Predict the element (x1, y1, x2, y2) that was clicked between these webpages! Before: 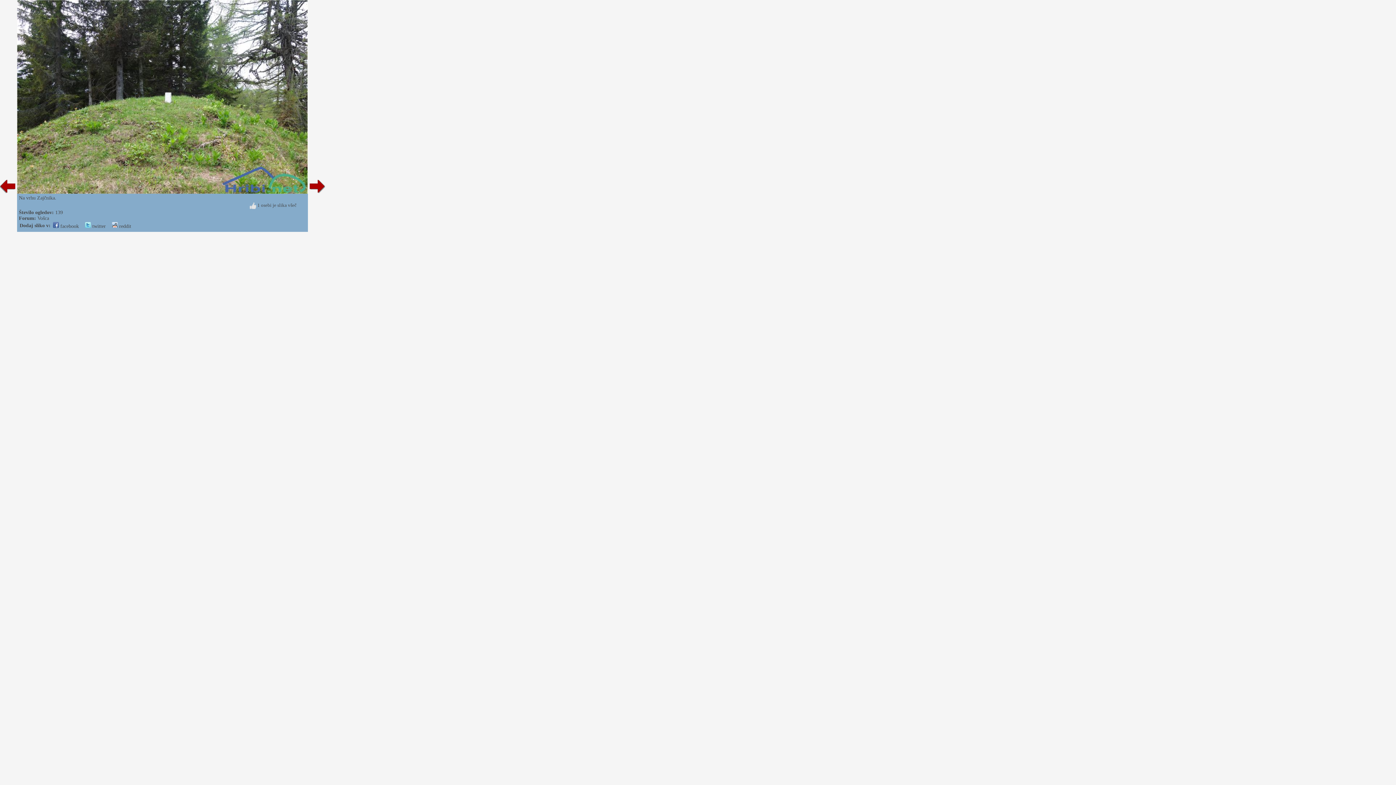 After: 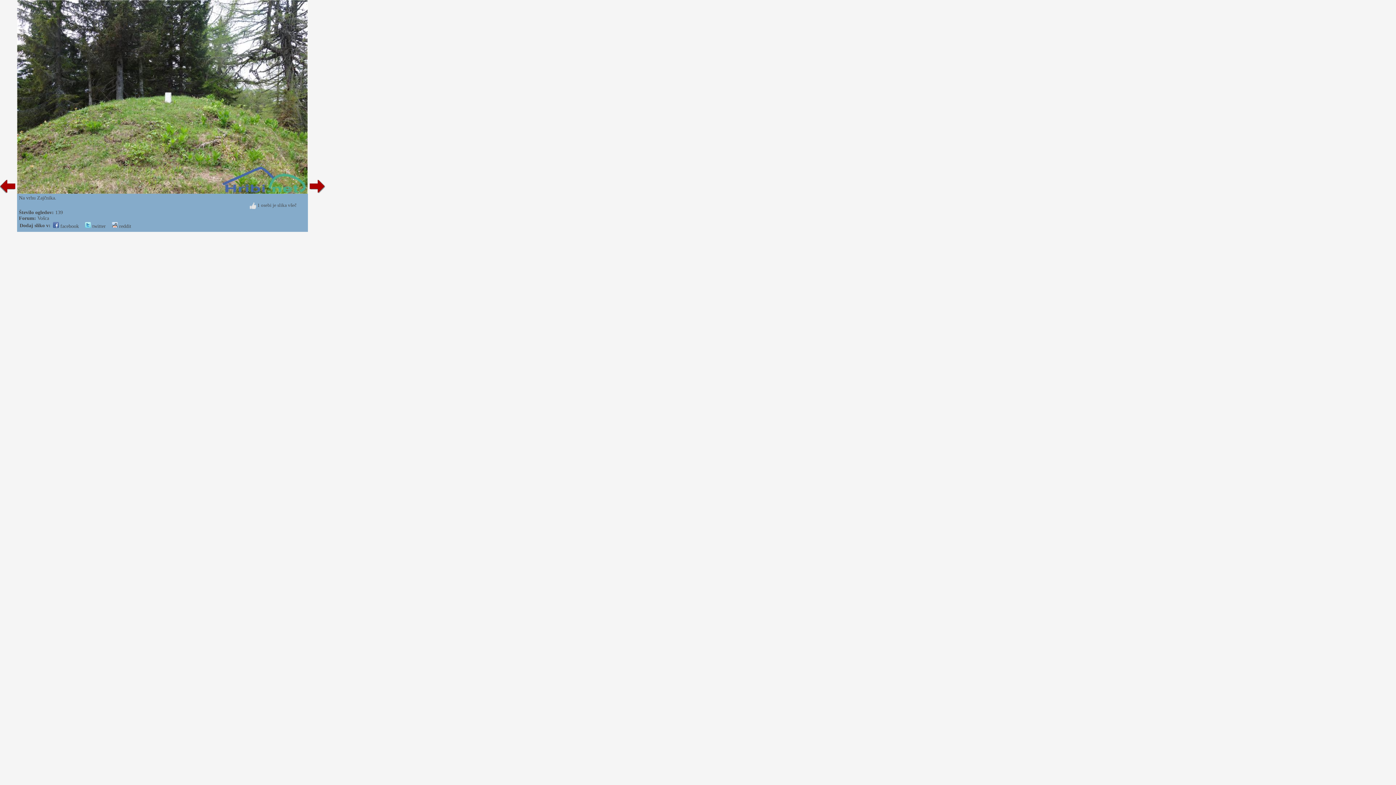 Action: label:  reddit bbox: (112, 223, 131, 229)